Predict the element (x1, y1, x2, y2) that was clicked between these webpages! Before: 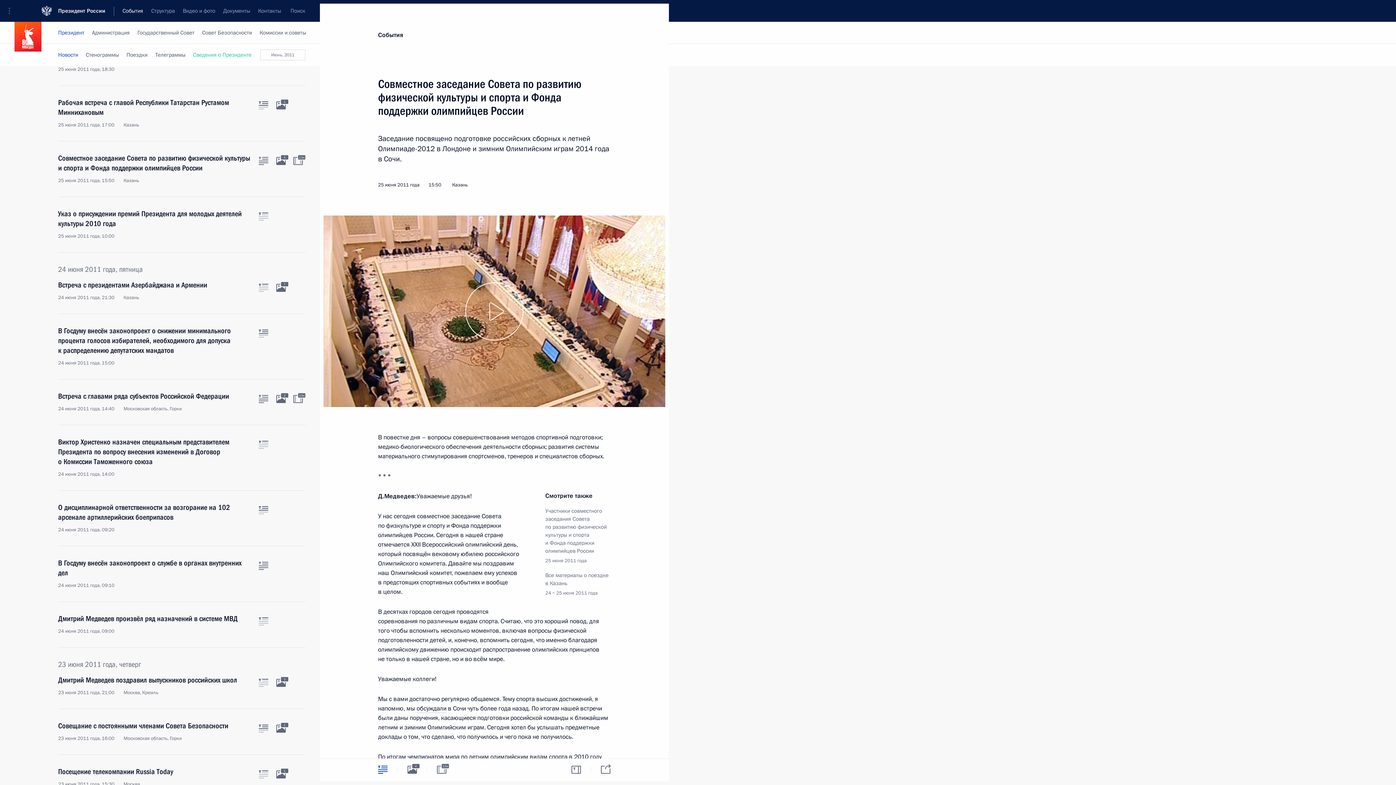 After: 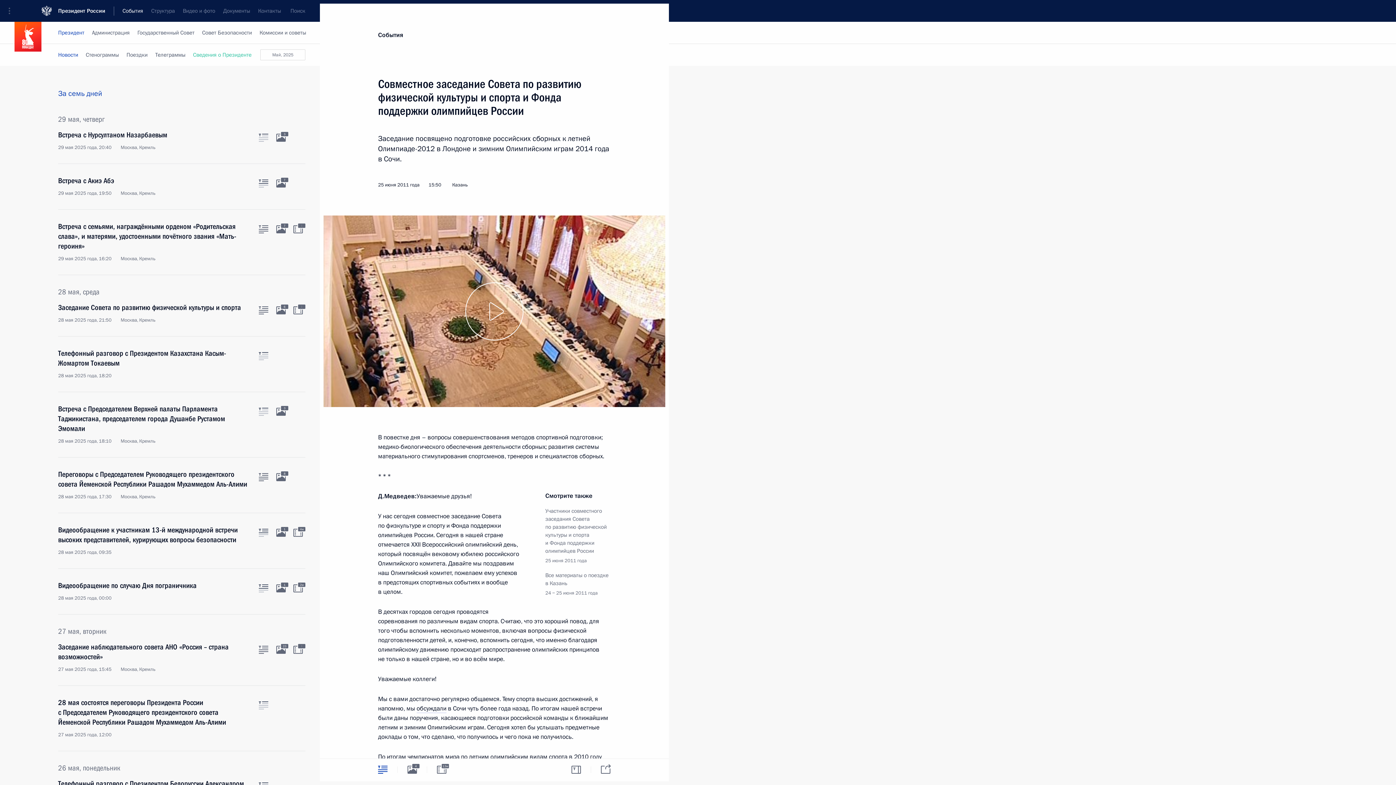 Action: bbox: (118, 0, 147, 21) label: События